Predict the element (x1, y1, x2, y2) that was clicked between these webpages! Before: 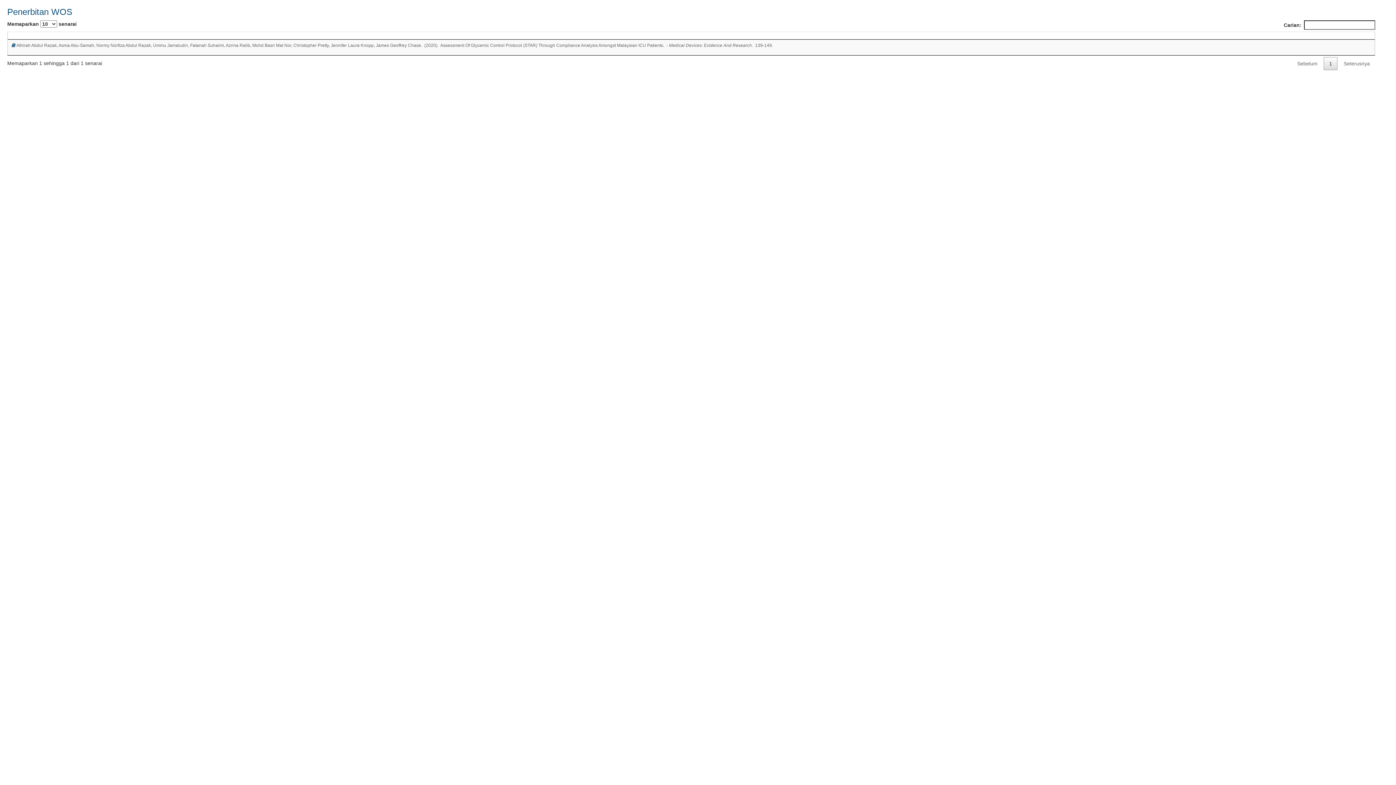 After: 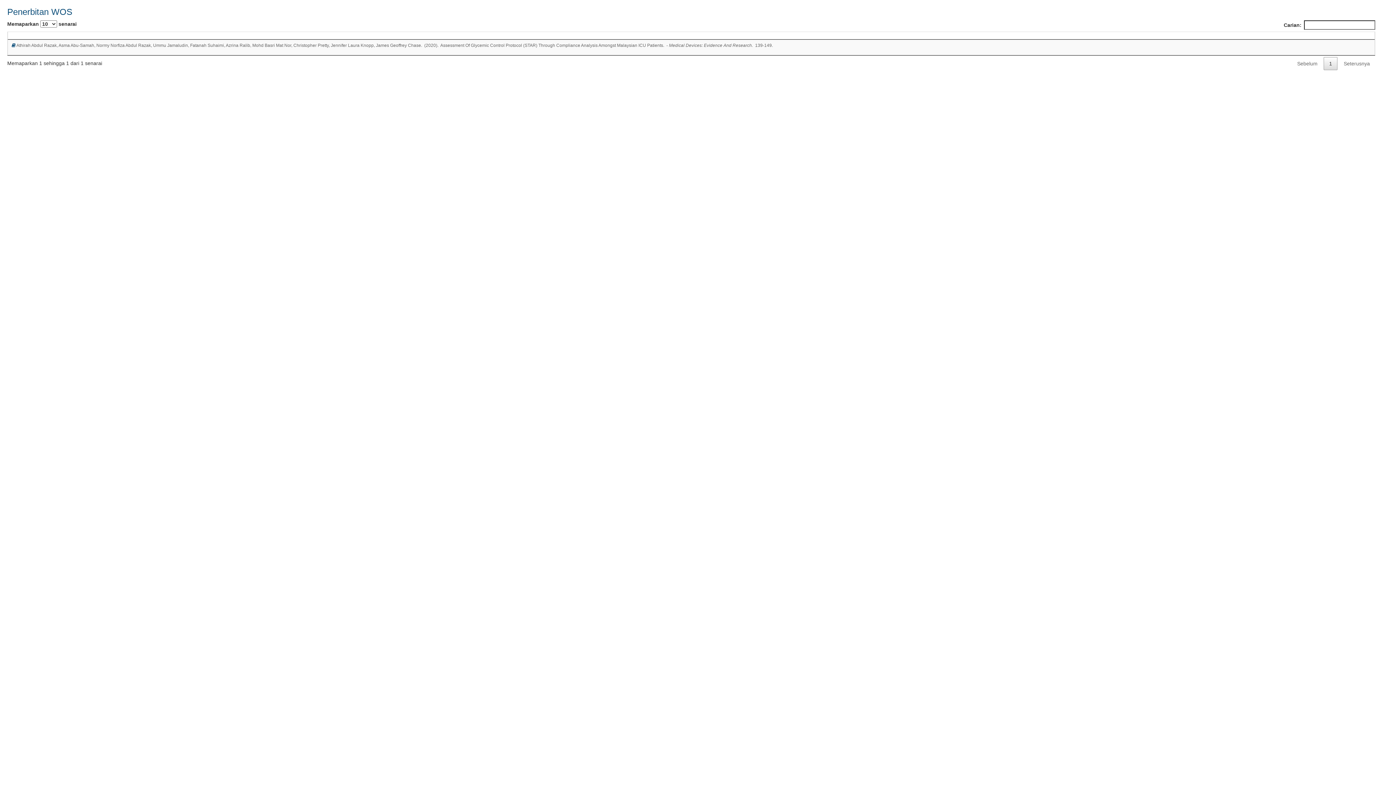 Action: label: Seterusnya bbox: (1338, 56, 1375, 70)